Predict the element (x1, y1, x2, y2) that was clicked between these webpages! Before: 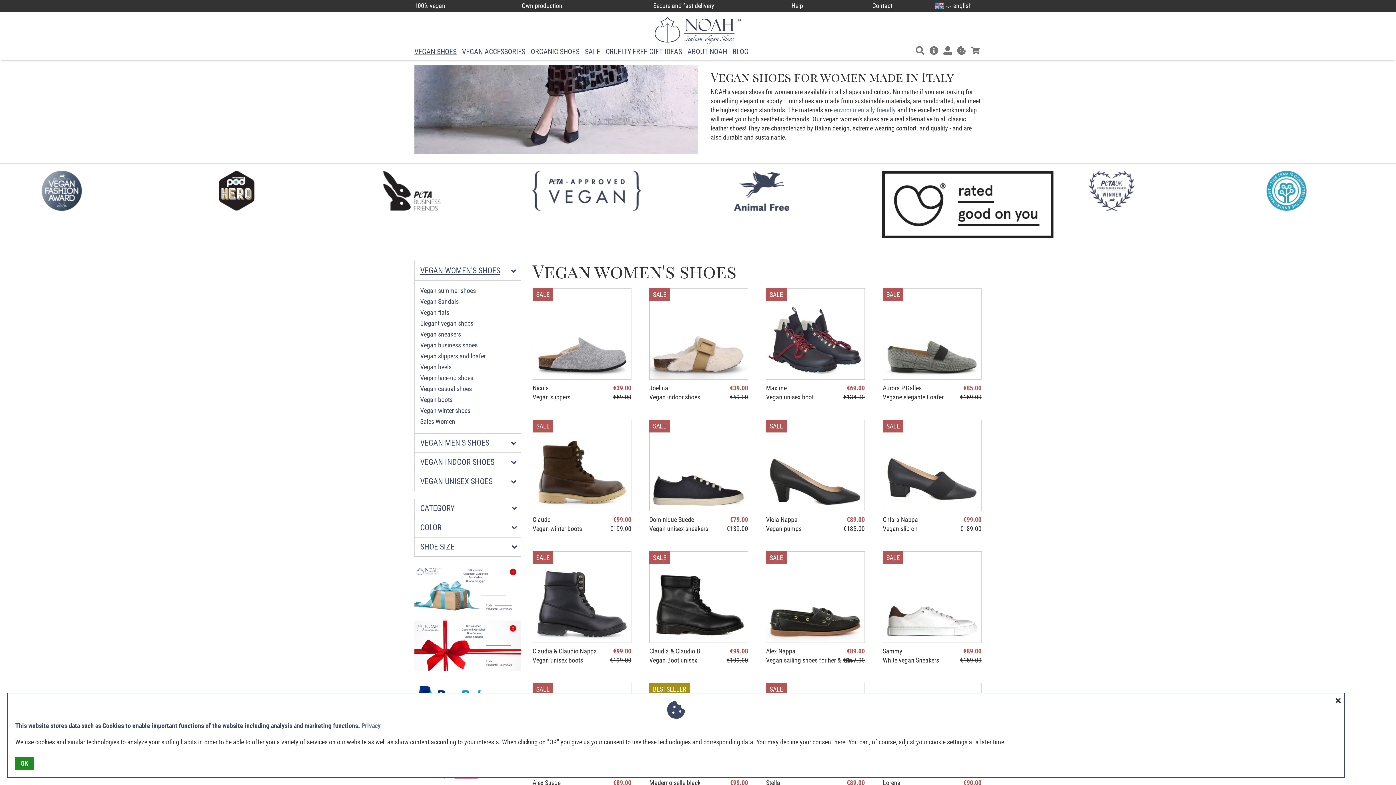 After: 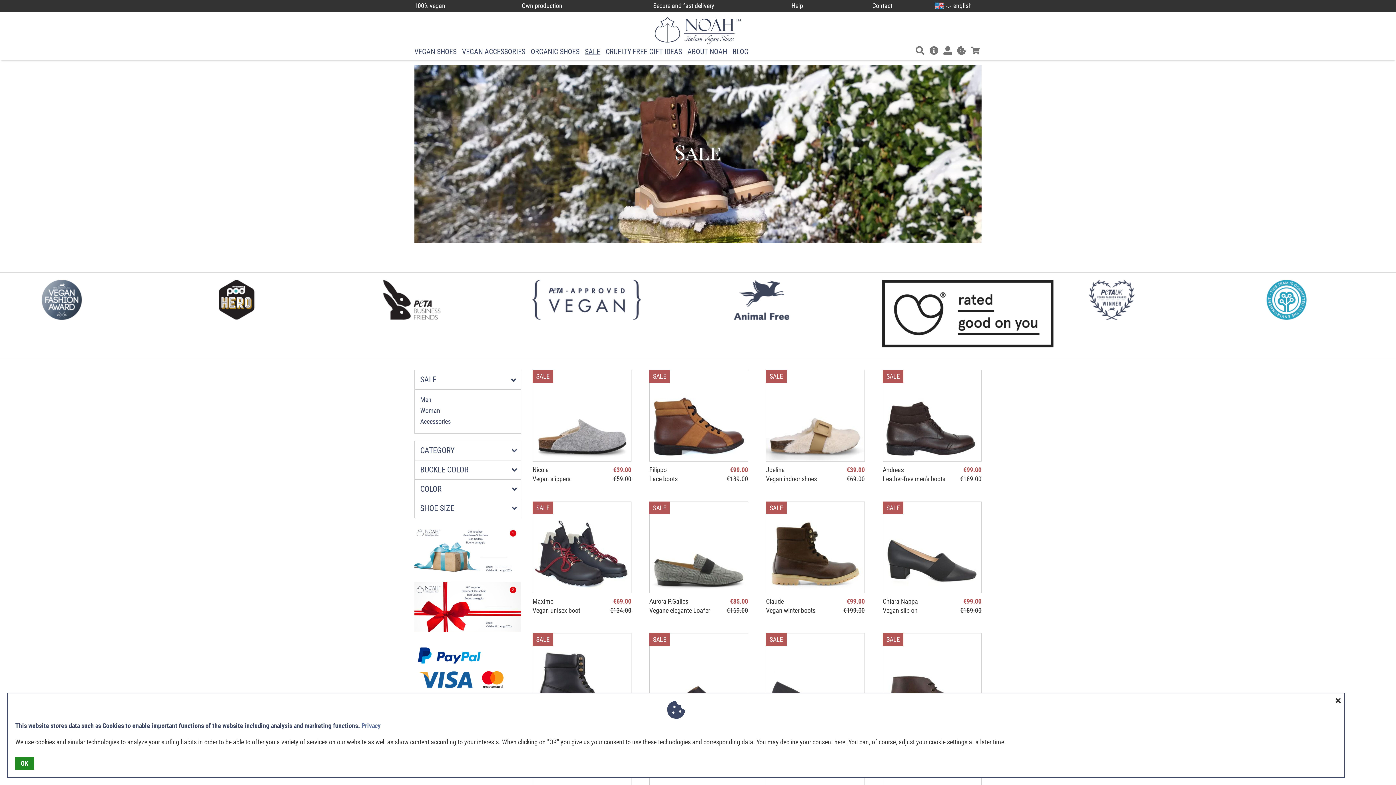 Action: label: SALE bbox: (585, 47, 600, 56)